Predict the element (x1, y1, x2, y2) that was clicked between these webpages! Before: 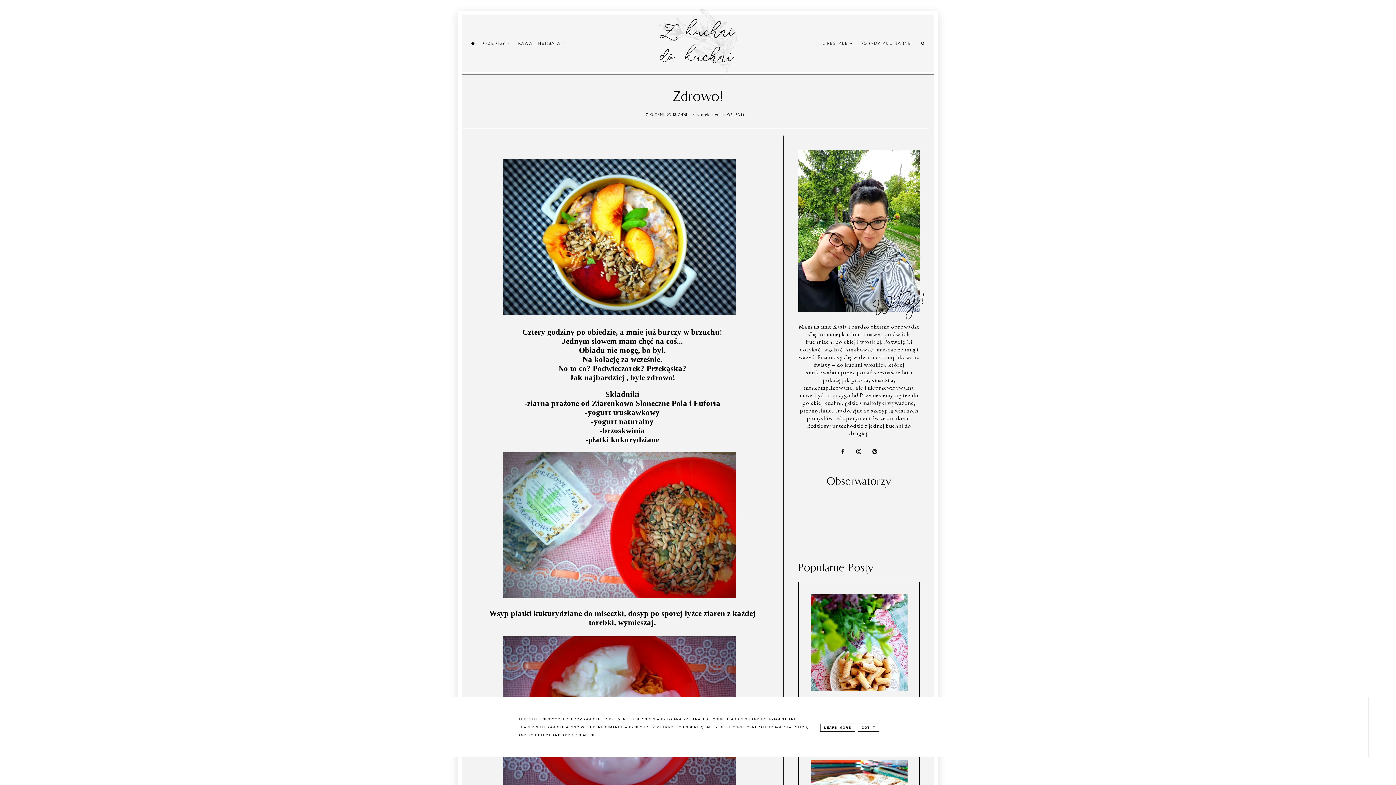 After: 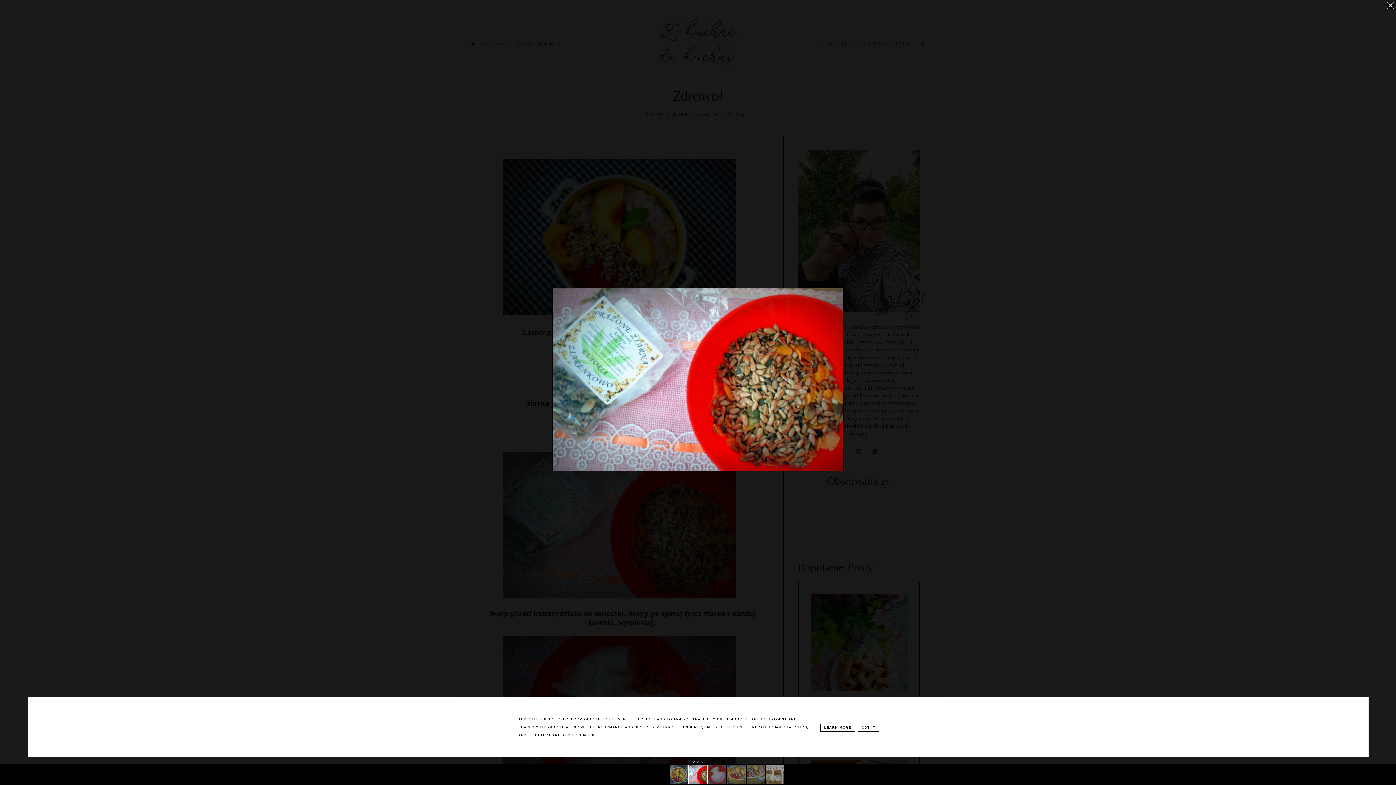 Action: bbox: (503, 522, 736, 530)